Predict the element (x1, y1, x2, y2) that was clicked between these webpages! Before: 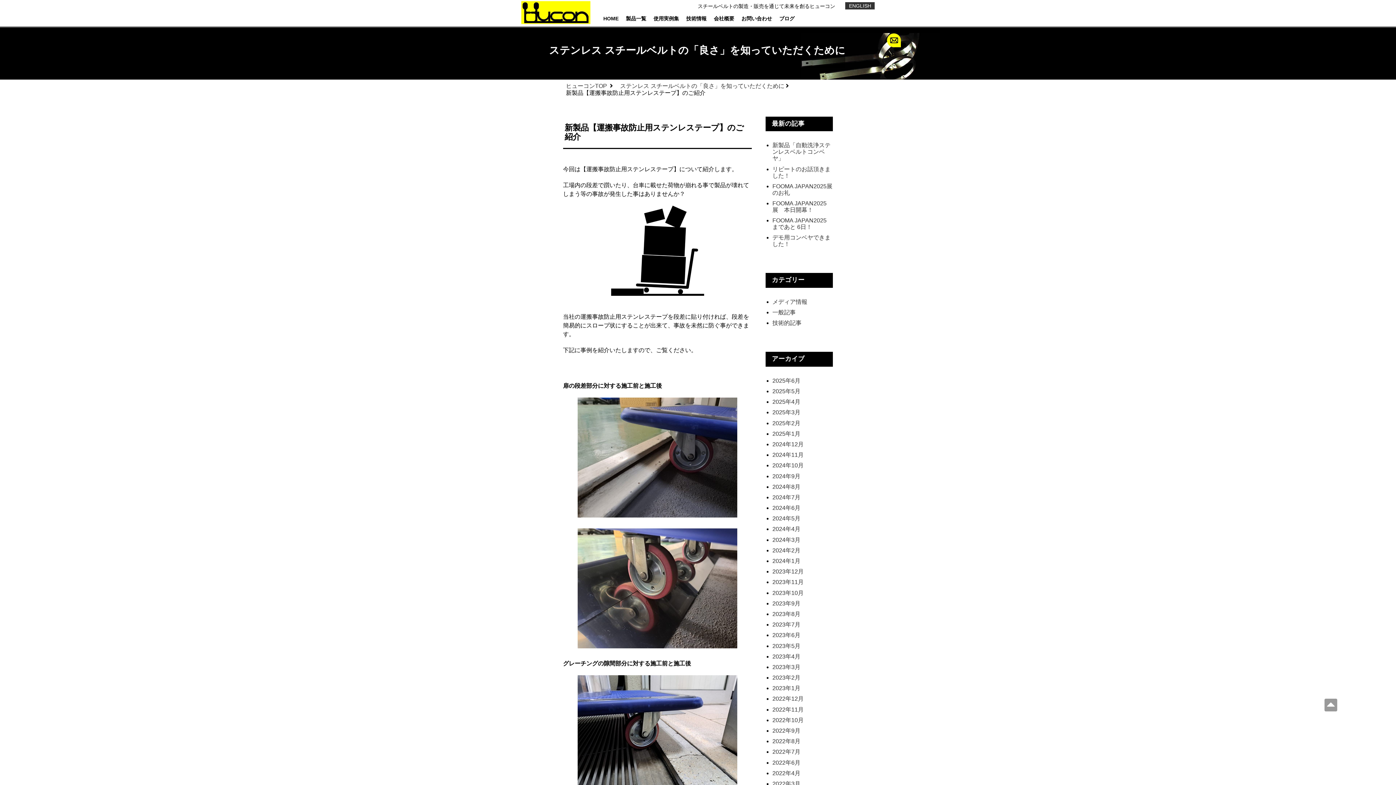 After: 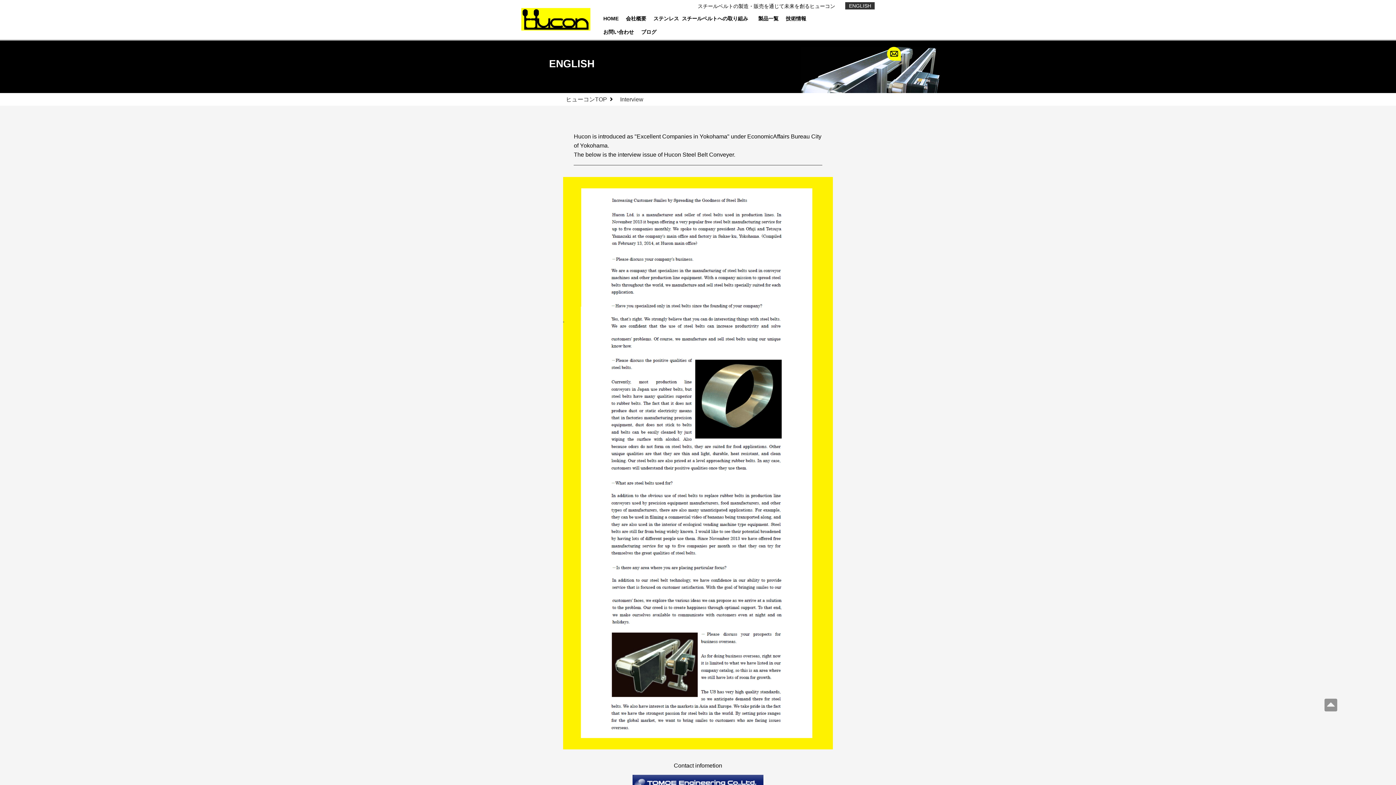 Action: bbox: (845, 2, 875, 9) label: ENGLISH